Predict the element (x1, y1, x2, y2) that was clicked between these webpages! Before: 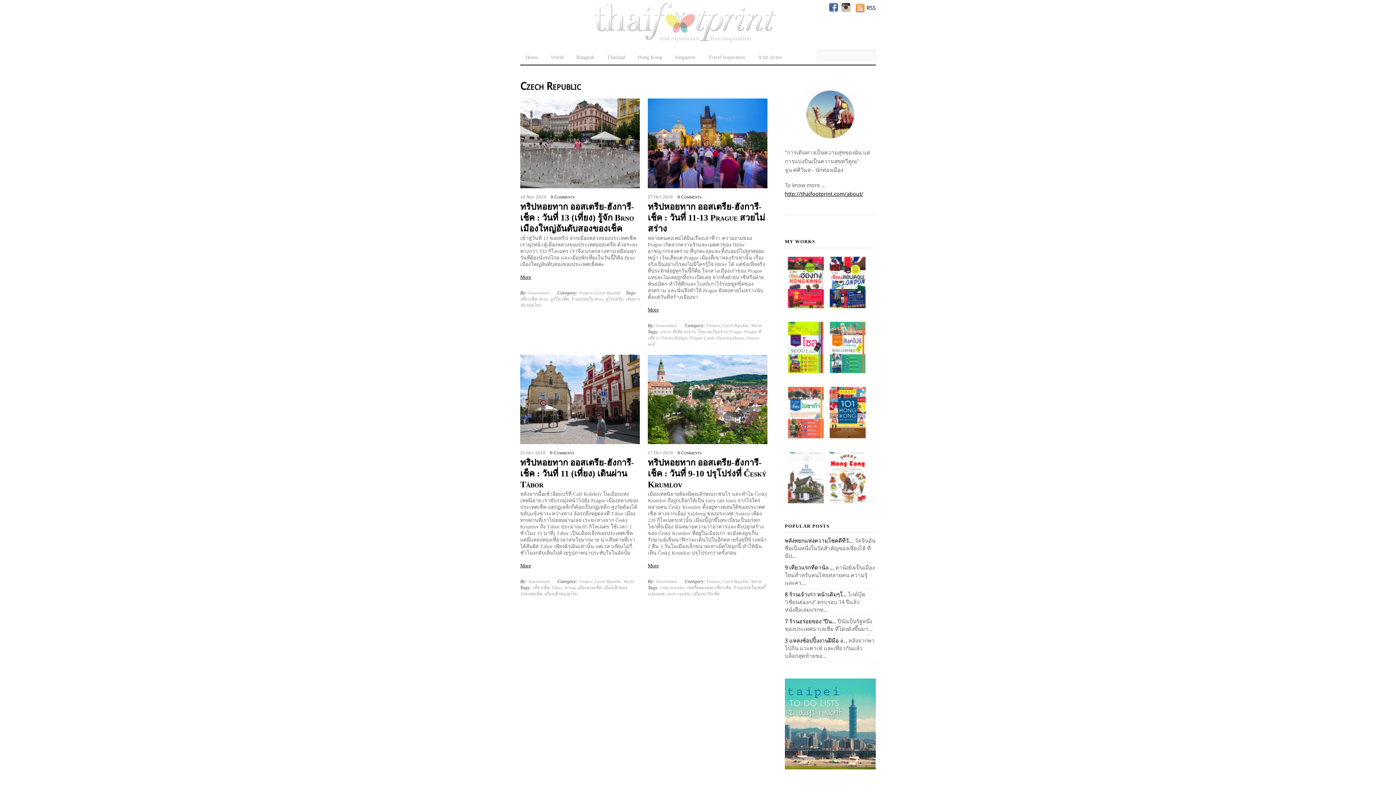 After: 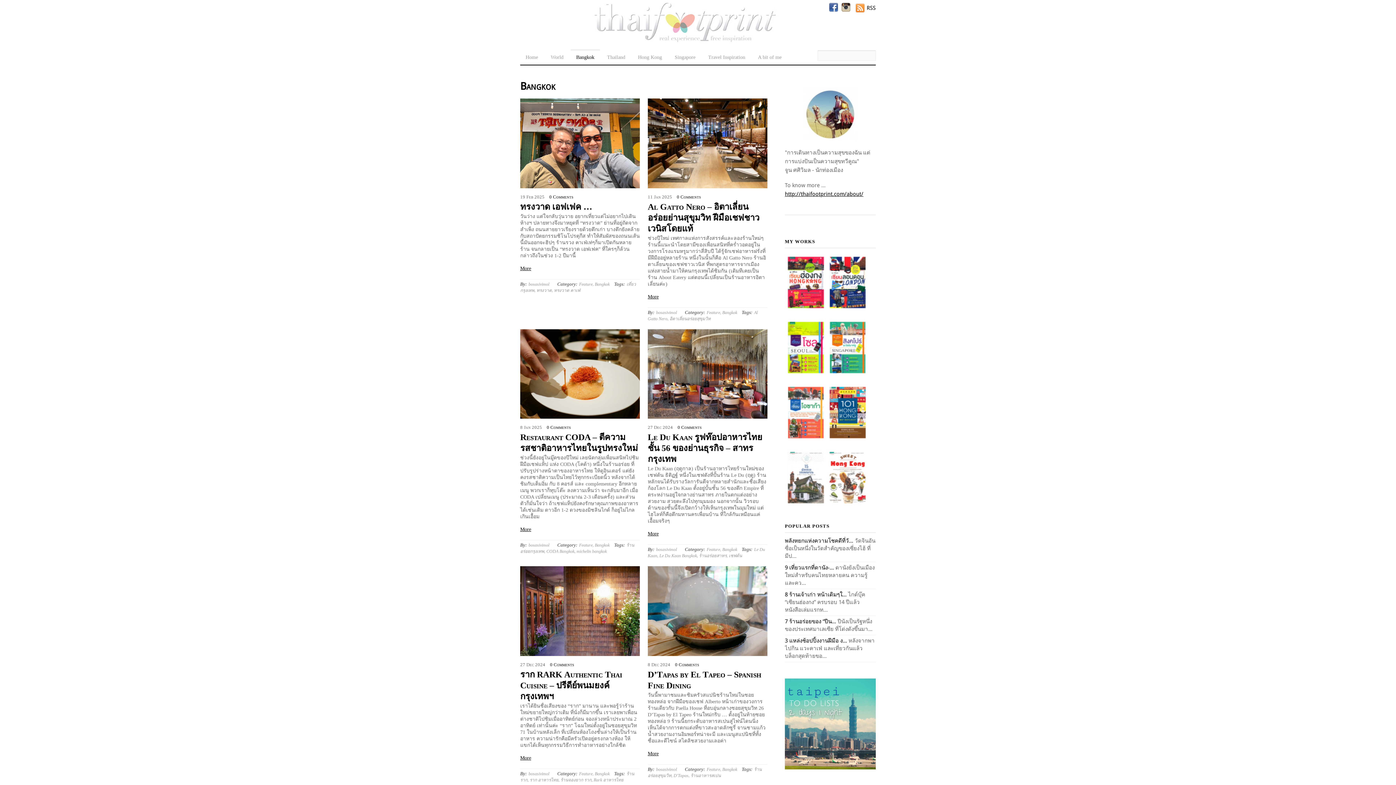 Action: label: Bangkok bbox: (570, 49, 600, 61)